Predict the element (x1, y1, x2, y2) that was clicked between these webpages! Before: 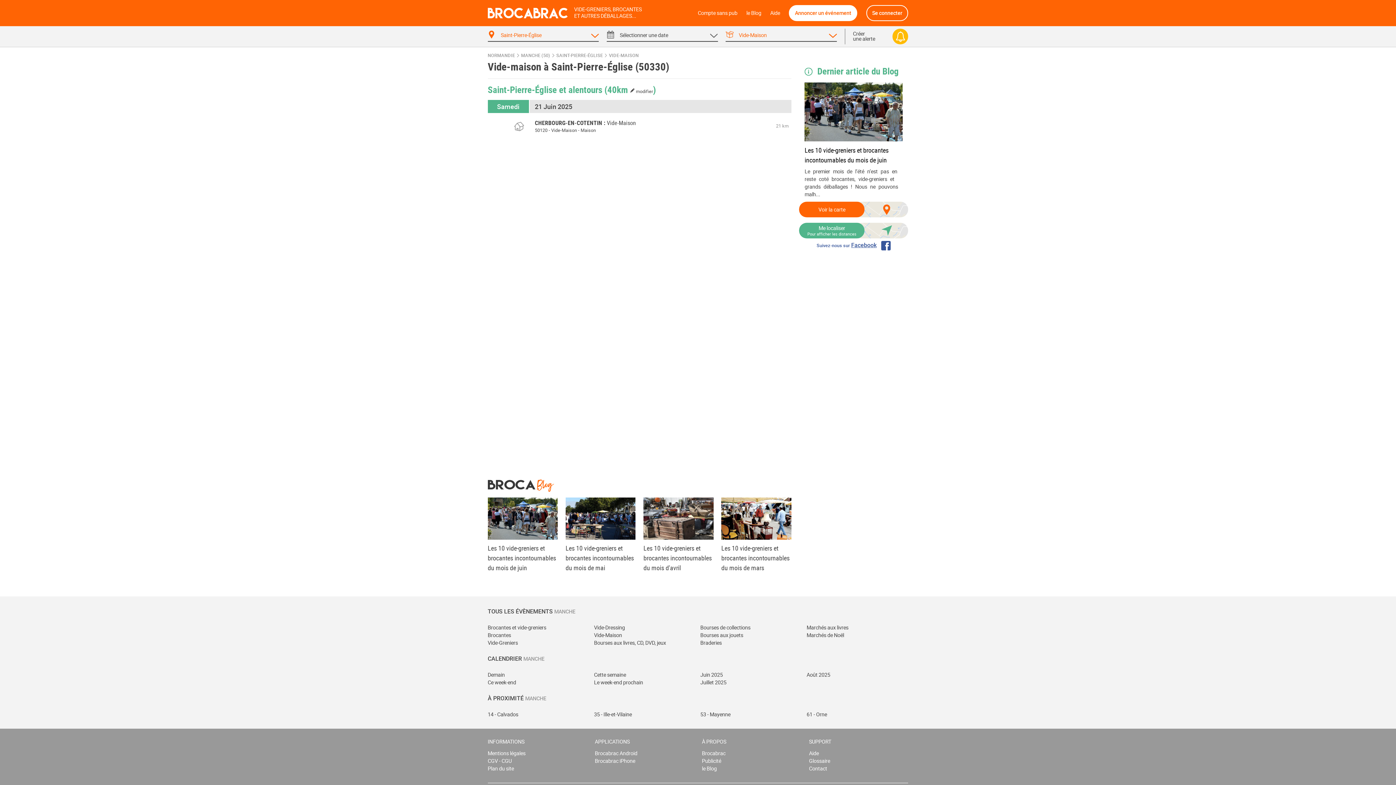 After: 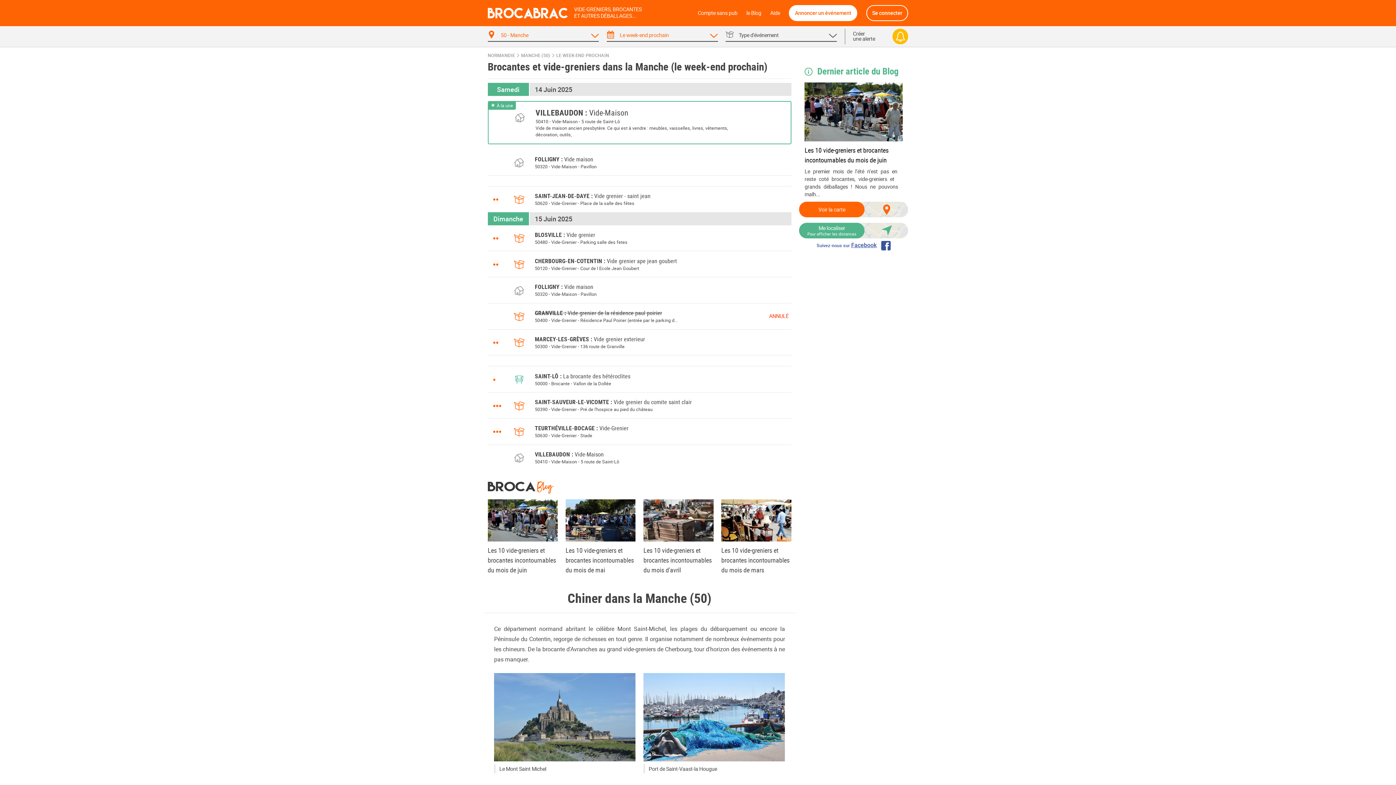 Action: bbox: (594, 678, 695, 686) label: Le week-end prochain